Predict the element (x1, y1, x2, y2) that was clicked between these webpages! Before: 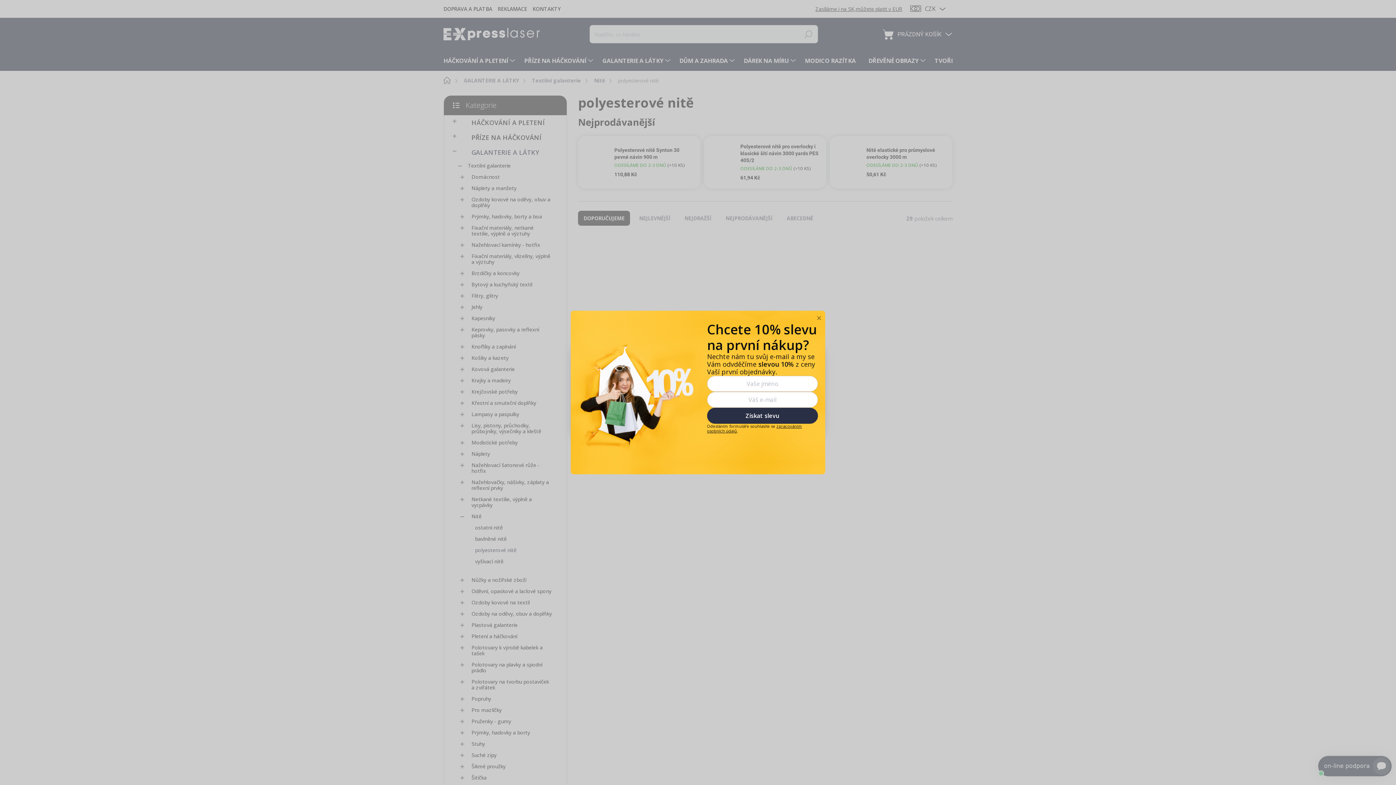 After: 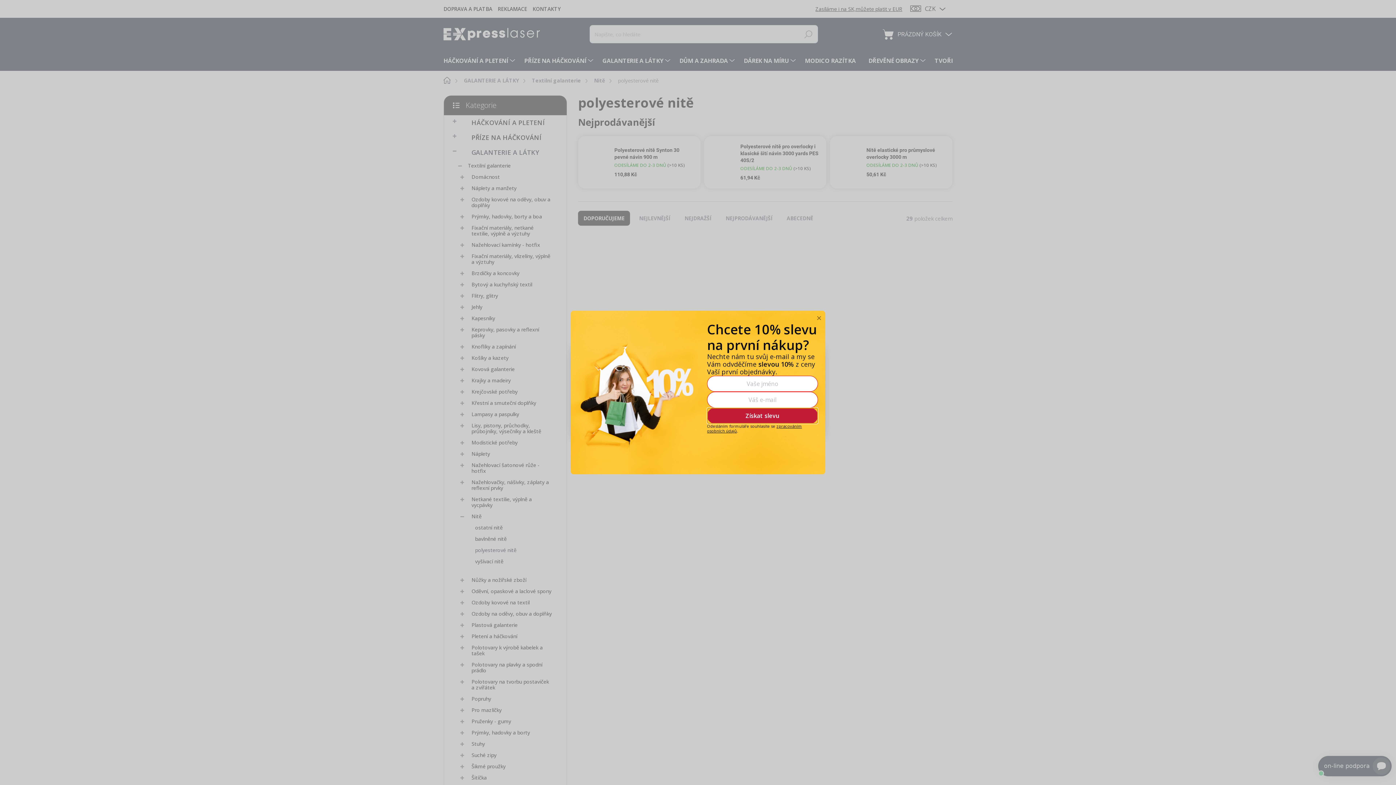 Action: bbox: (707, 408, 818, 424) label: Získat slevu